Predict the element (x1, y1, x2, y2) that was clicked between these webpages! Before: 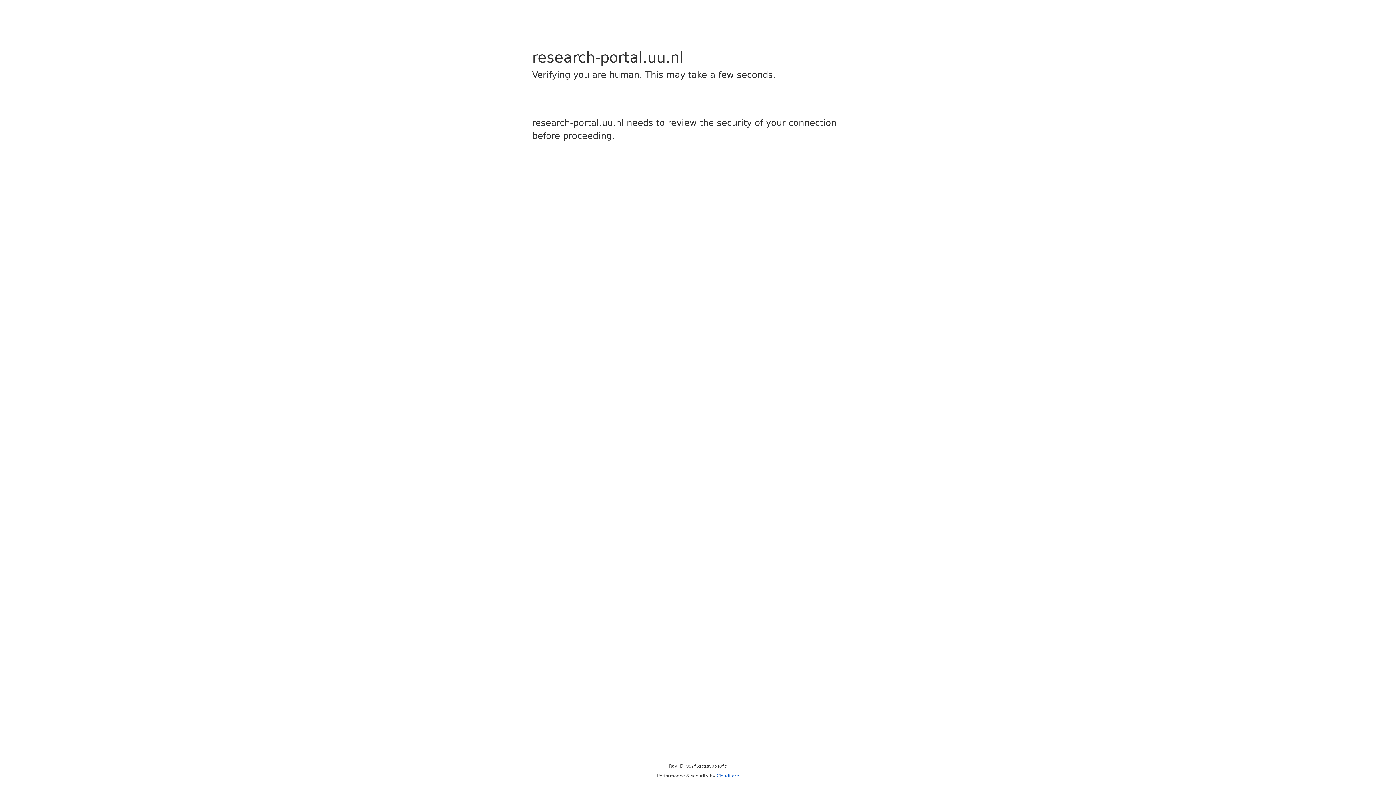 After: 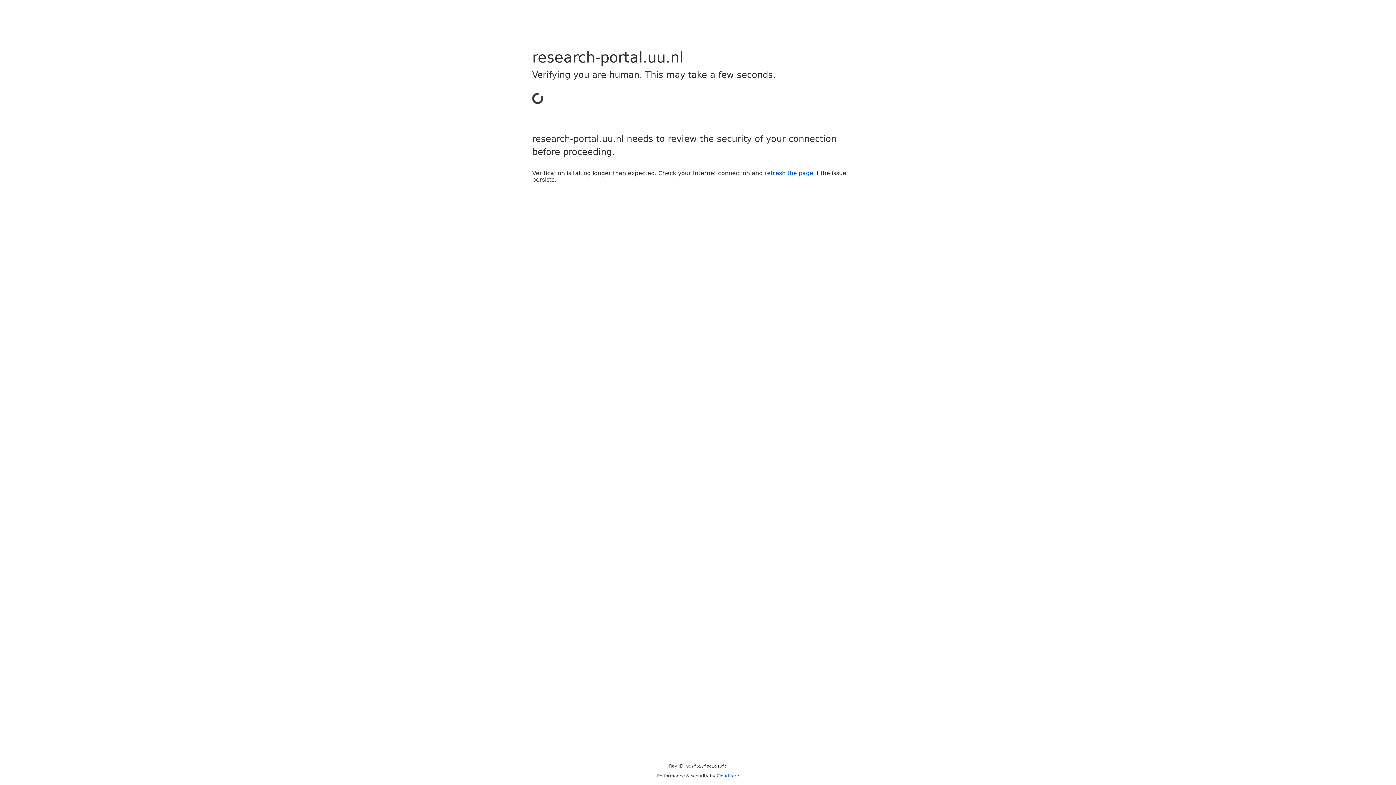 Action: label: Cloudflare bbox: (716, 773, 739, 778)